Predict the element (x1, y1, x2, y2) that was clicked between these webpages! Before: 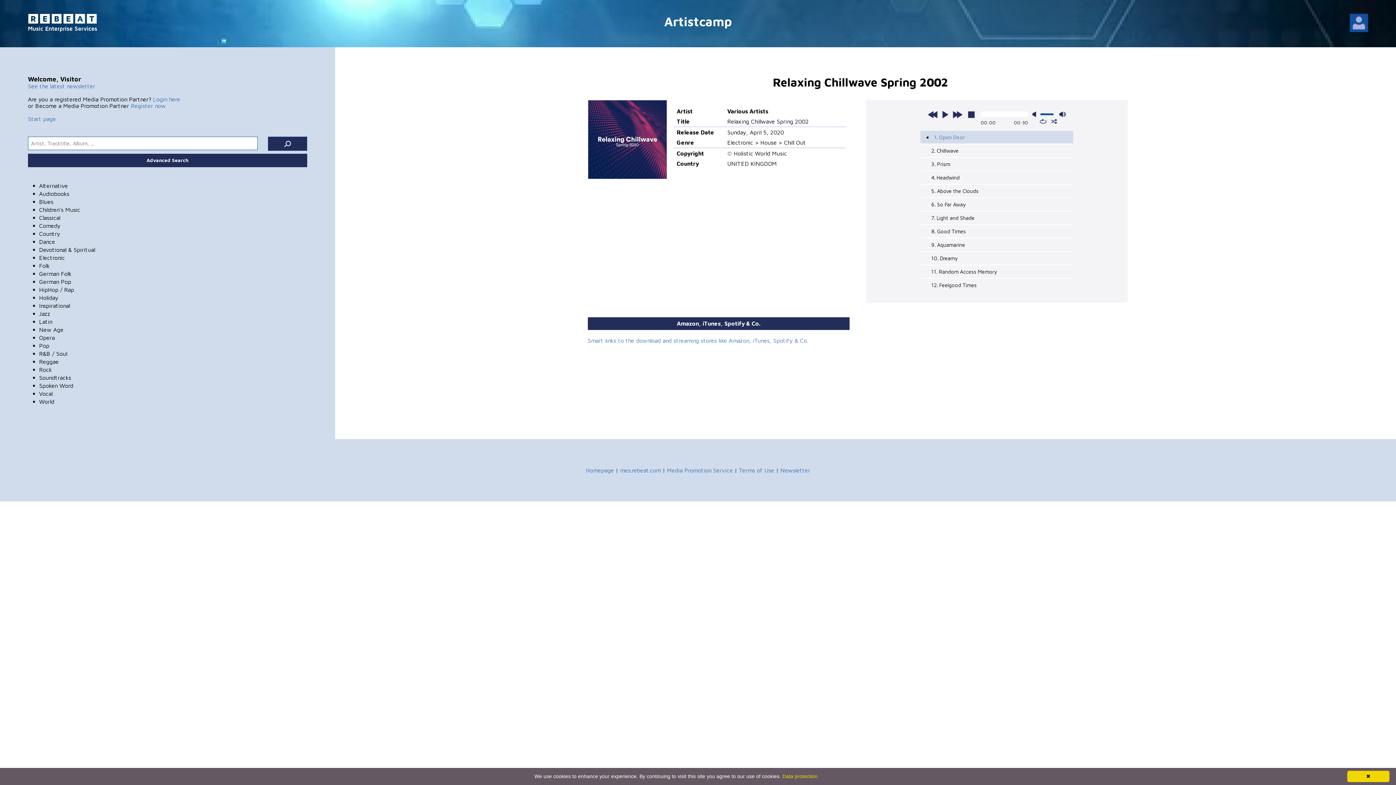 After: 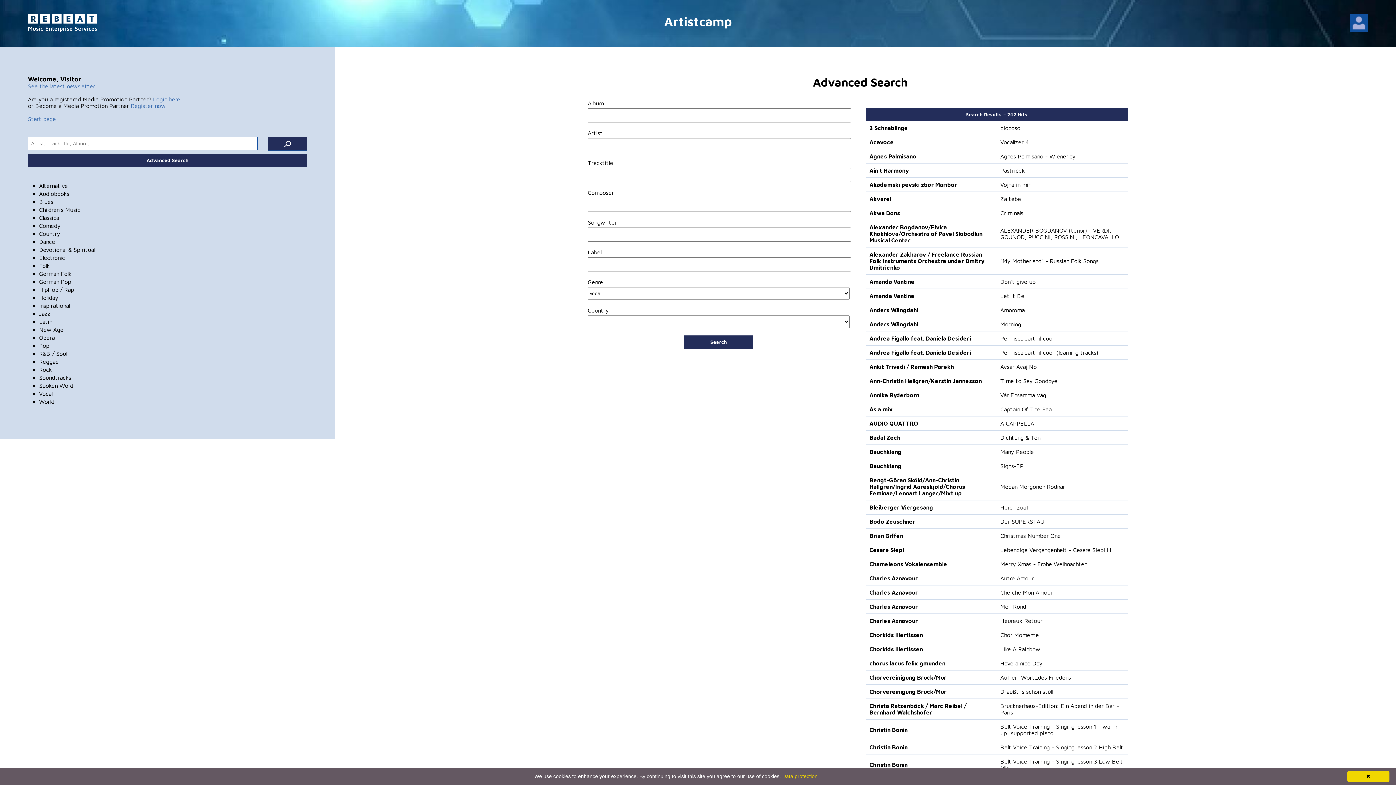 Action: label: Vocal bbox: (39, 390, 52, 396)